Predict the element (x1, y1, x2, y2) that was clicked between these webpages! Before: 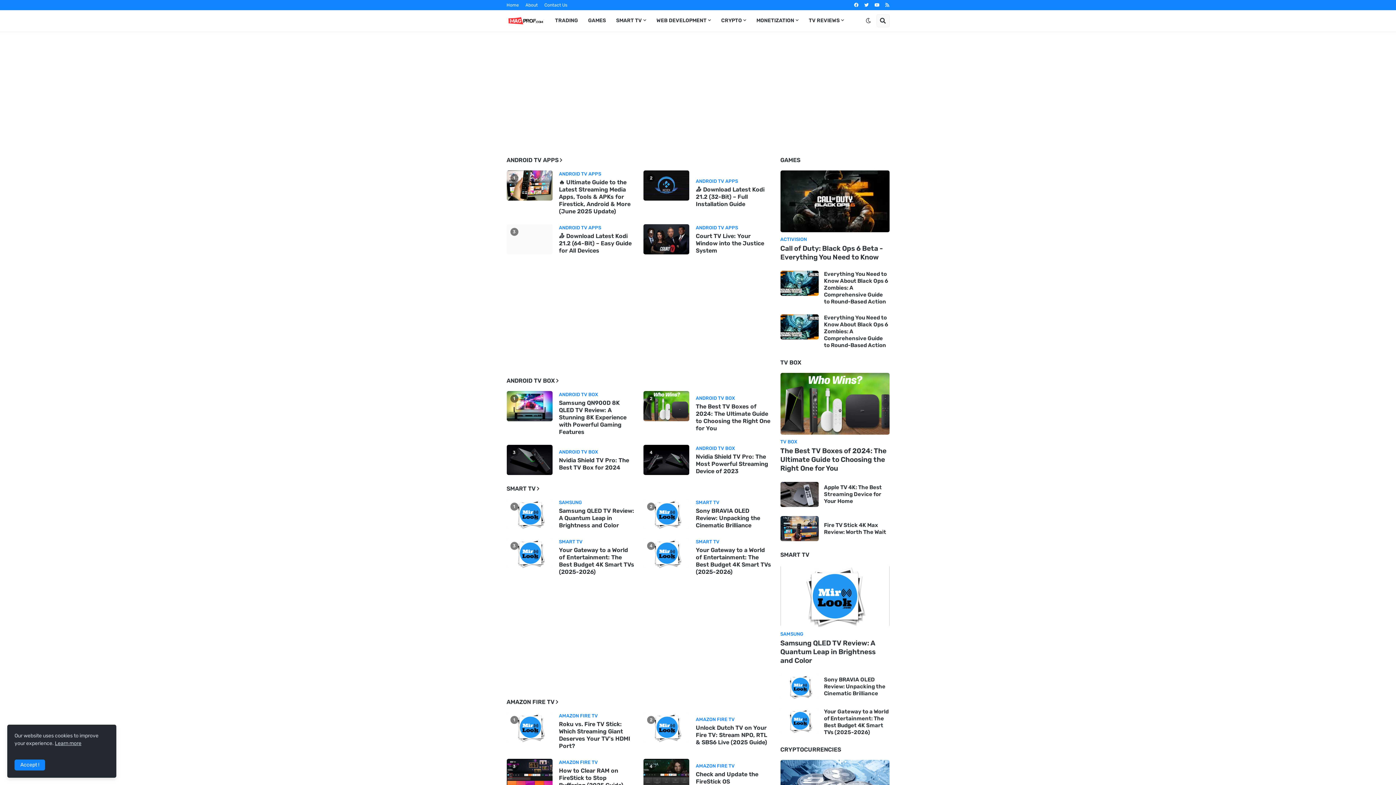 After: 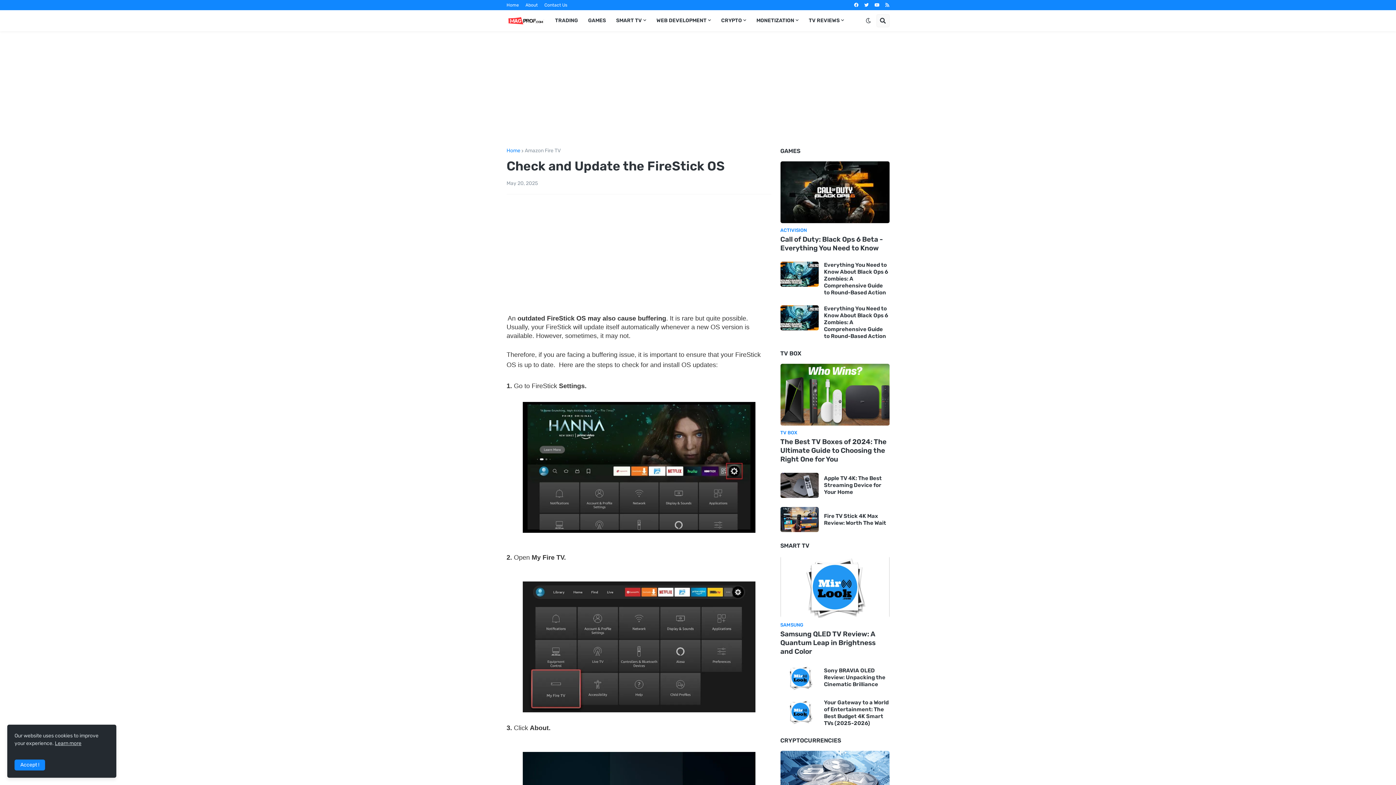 Action: label: 4 bbox: (643, 759, 689, 789)